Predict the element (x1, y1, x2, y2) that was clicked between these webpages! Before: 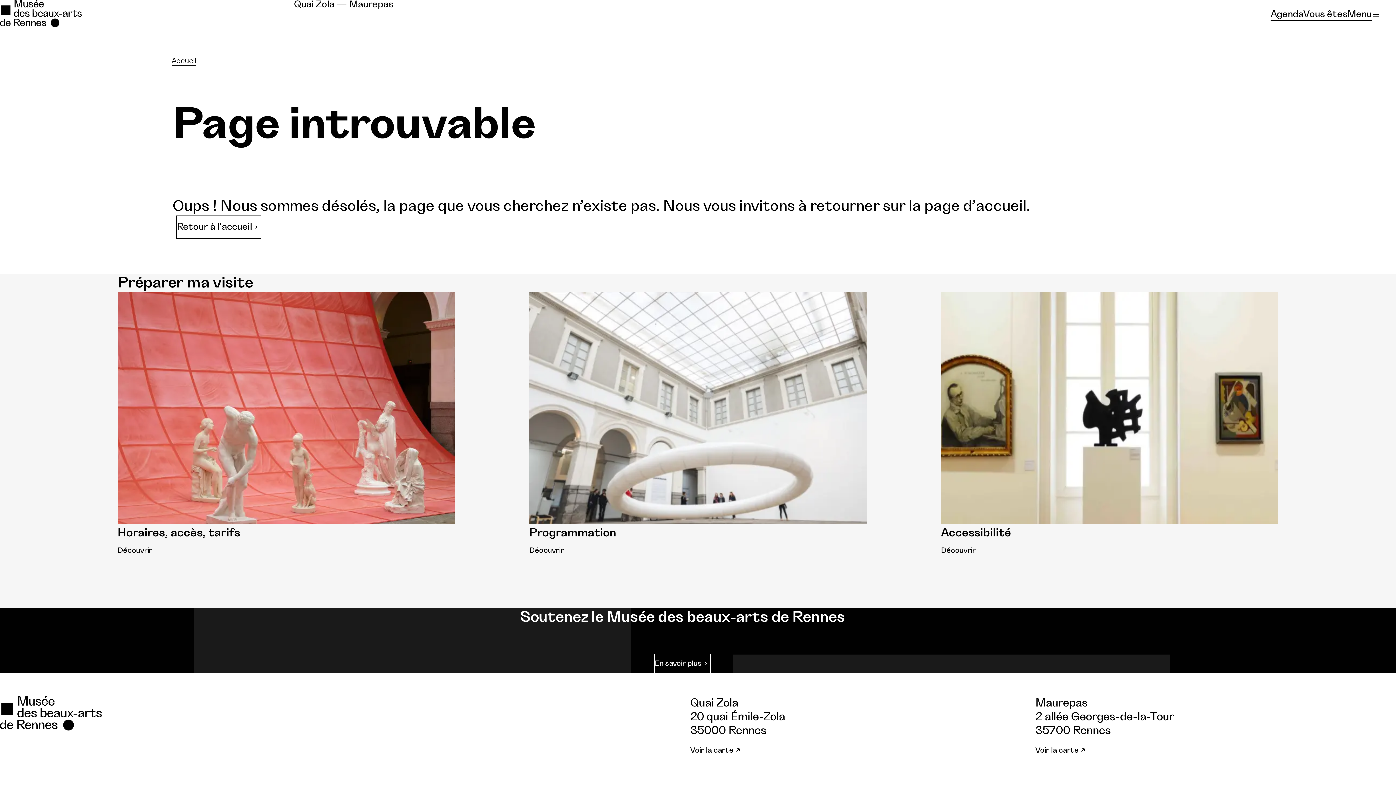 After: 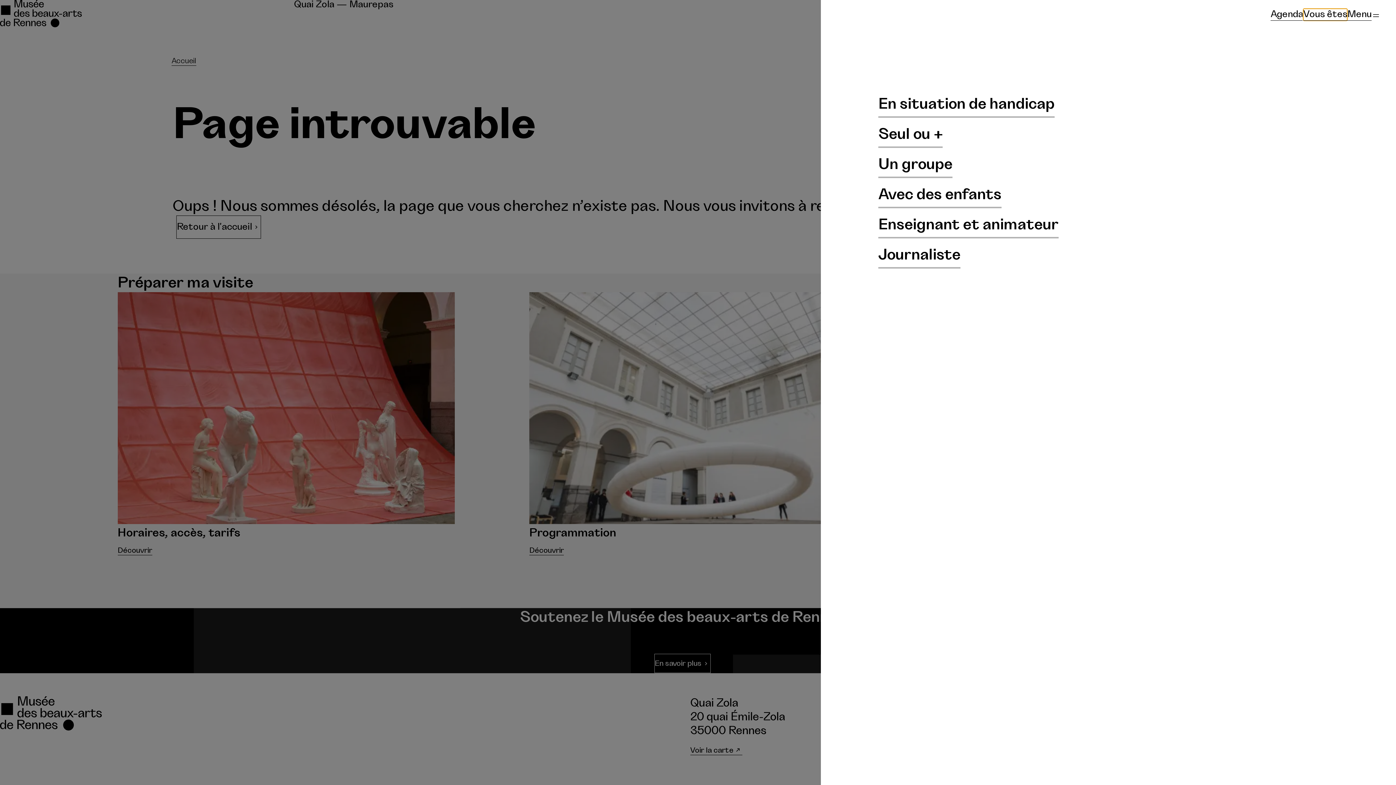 Action: bbox: (1303, 8, 1347, 20) label: Vous êtes